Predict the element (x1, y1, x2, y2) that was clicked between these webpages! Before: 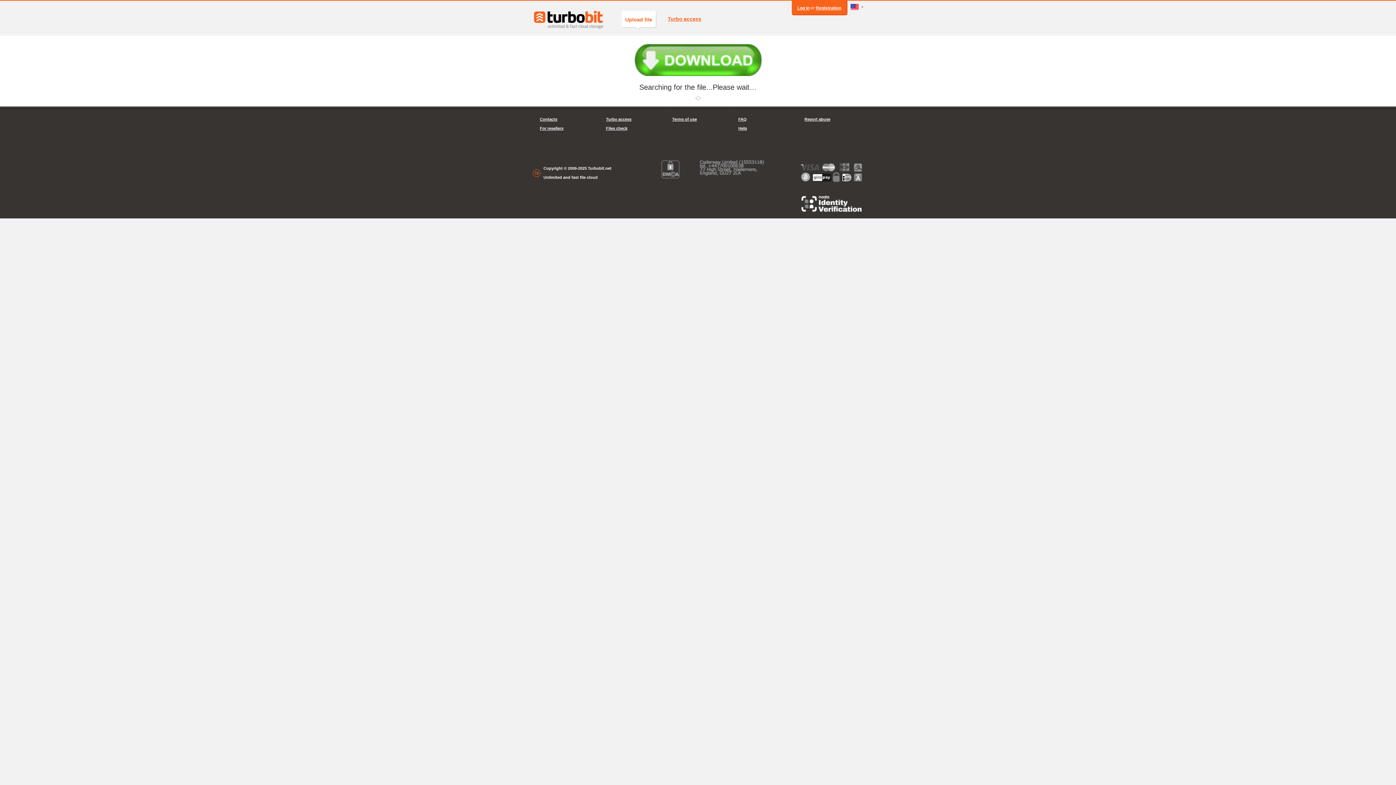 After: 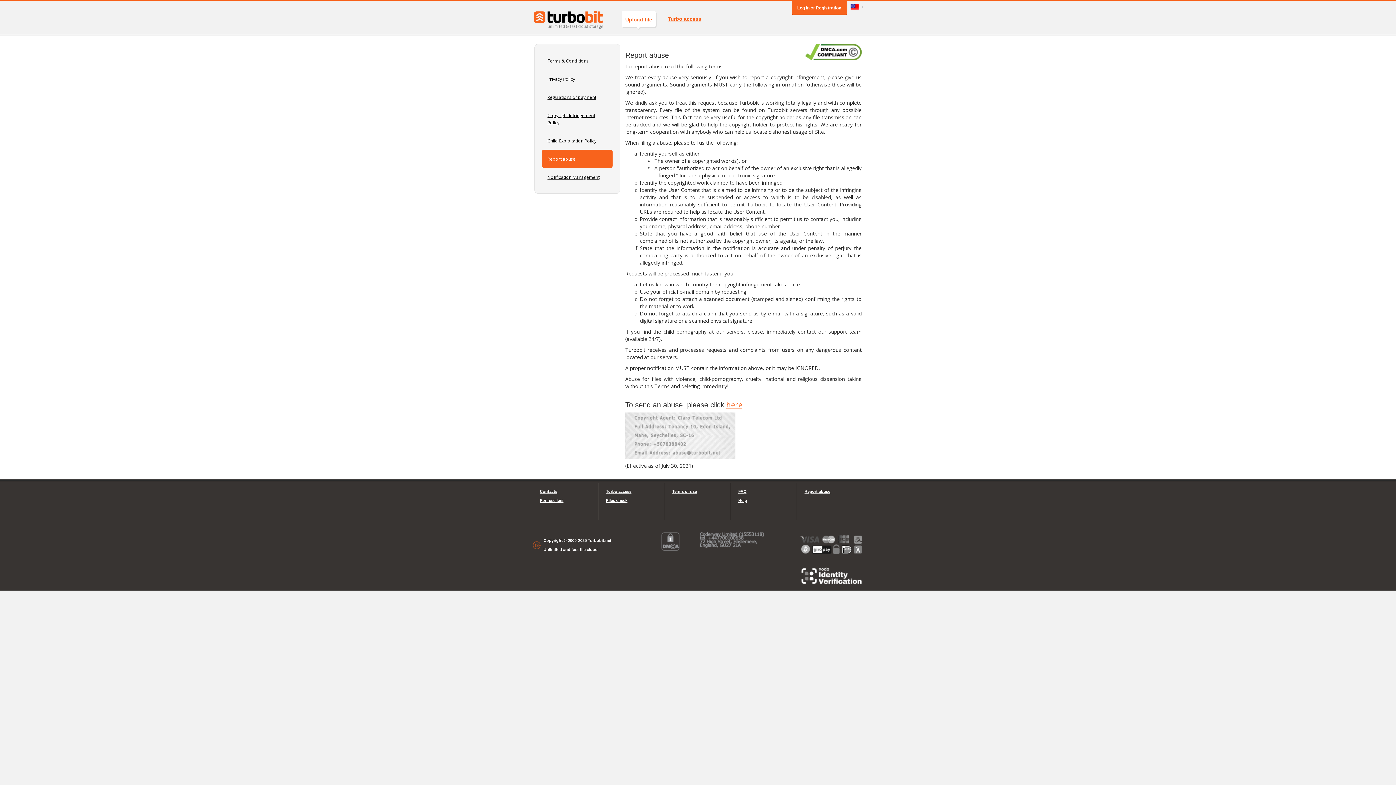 Action: label: Report abuse bbox: (804, 114, 856, 124)